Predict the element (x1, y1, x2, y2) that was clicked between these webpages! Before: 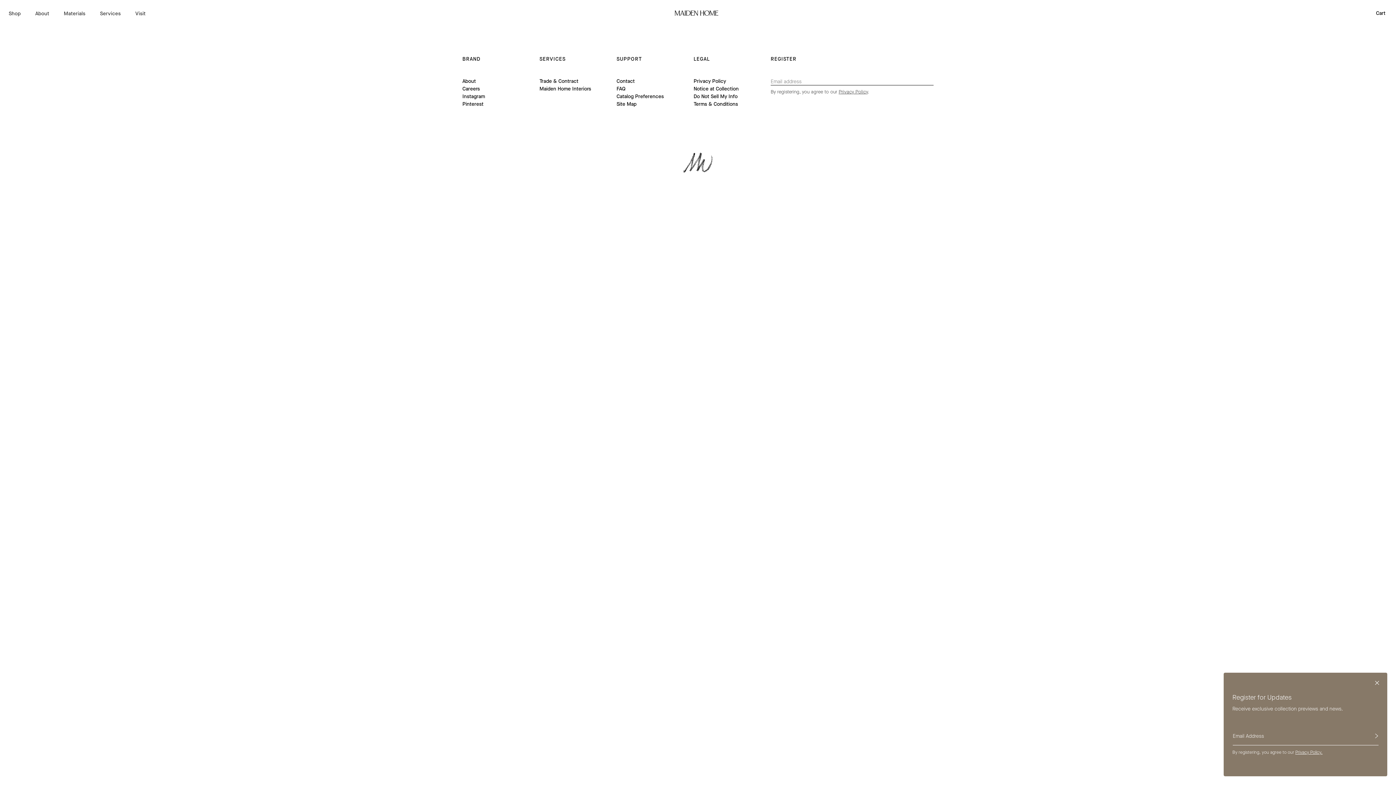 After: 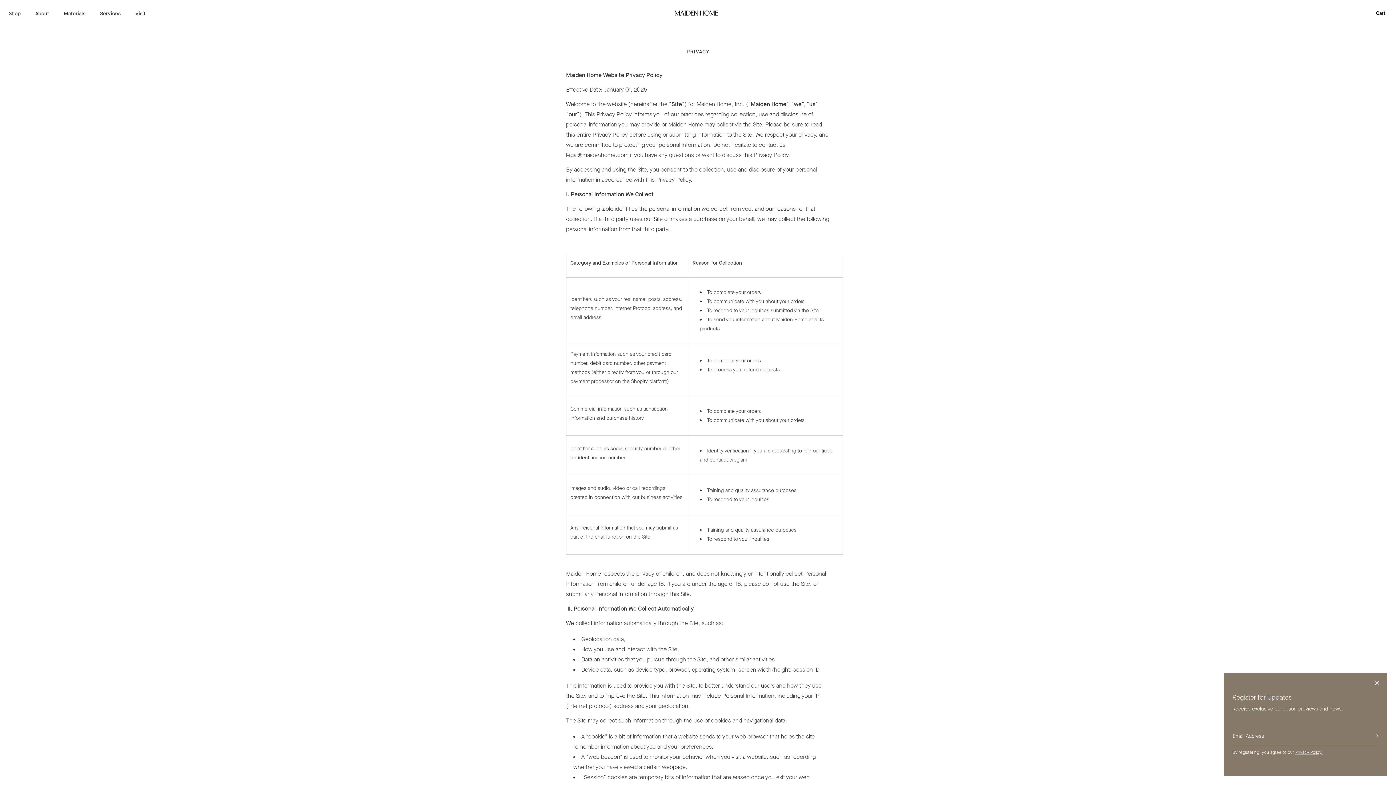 Action: label: Privacy Policy bbox: (693, 77, 726, 84)